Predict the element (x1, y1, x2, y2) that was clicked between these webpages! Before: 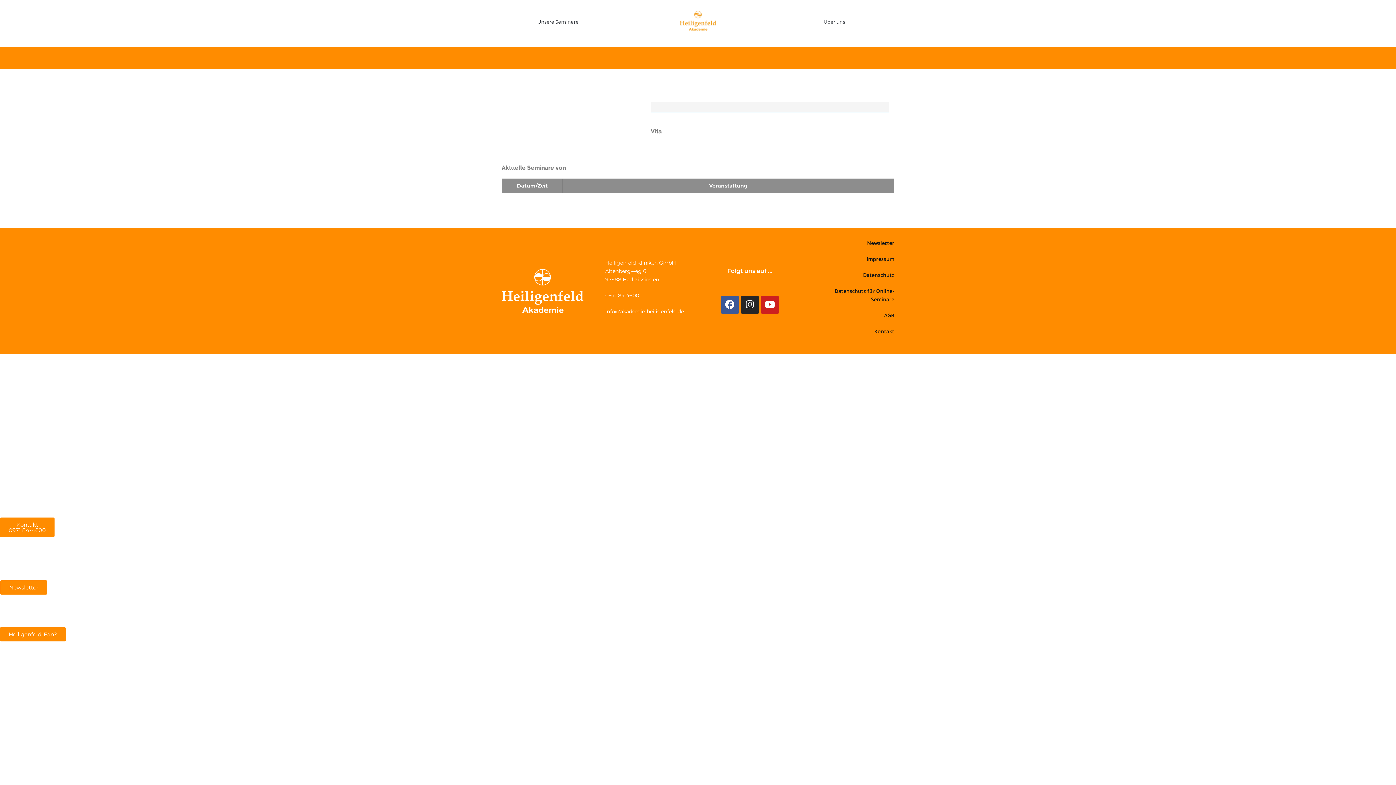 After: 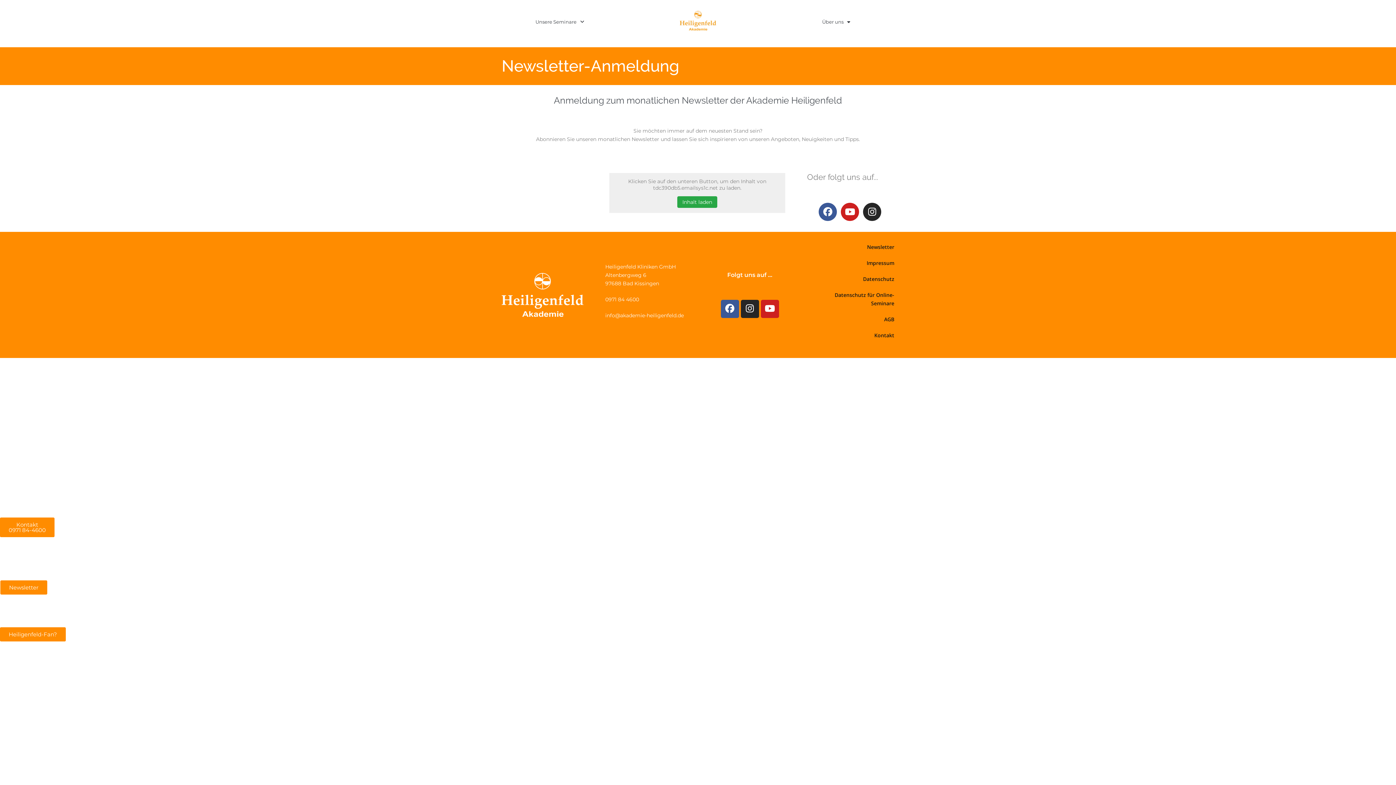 Action: bbox: (0, 580, 47, 594) label: Newsletter